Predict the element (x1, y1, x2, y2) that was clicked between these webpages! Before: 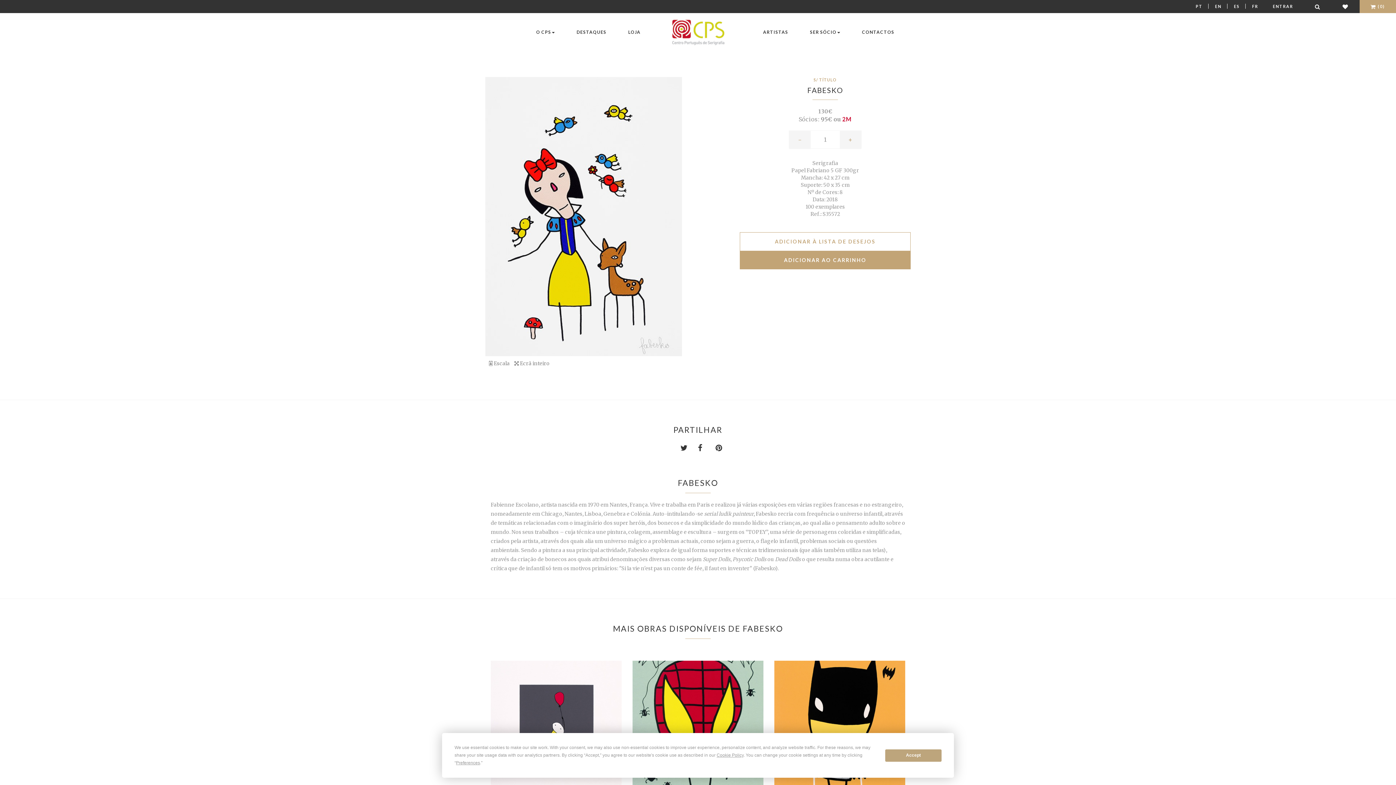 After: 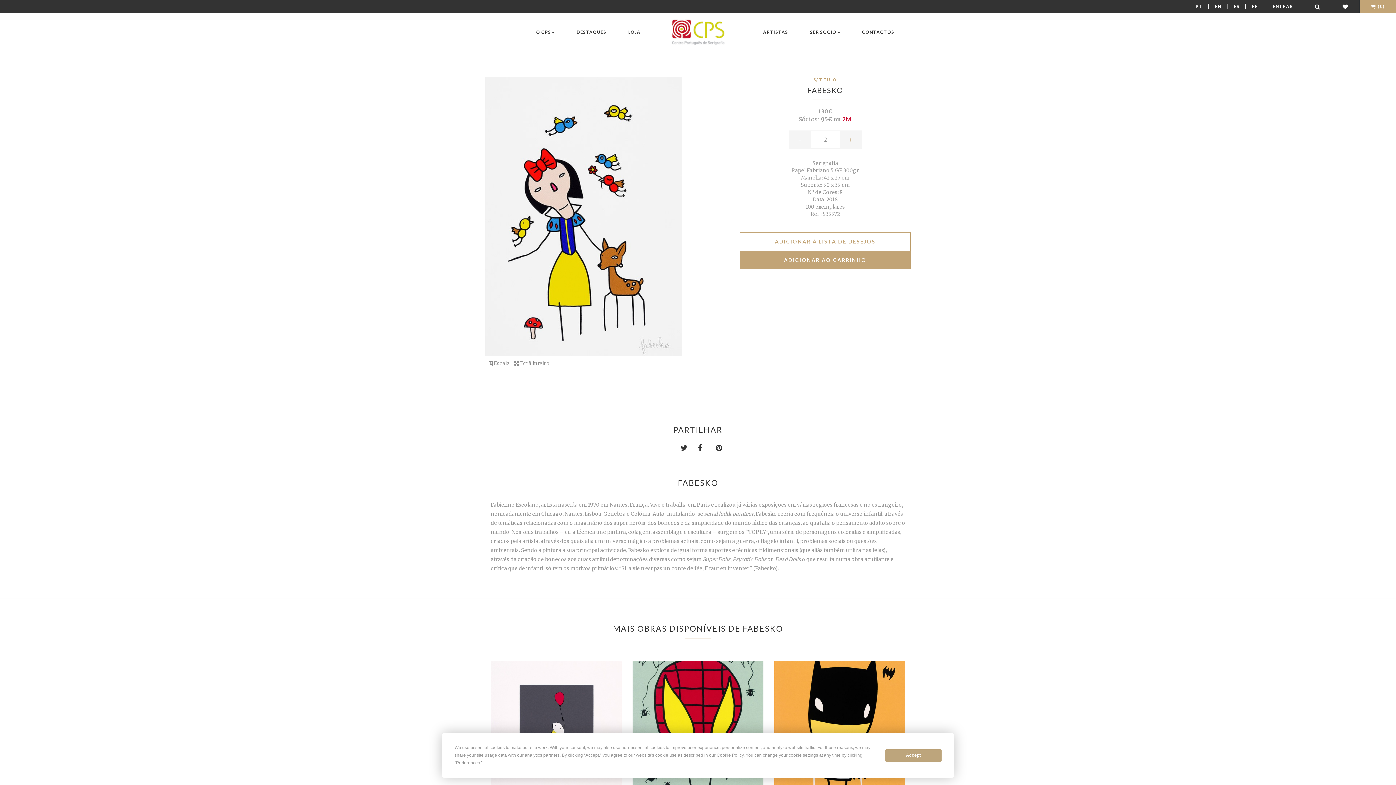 Action: bbox: (839, 130, 861, 149) label: +